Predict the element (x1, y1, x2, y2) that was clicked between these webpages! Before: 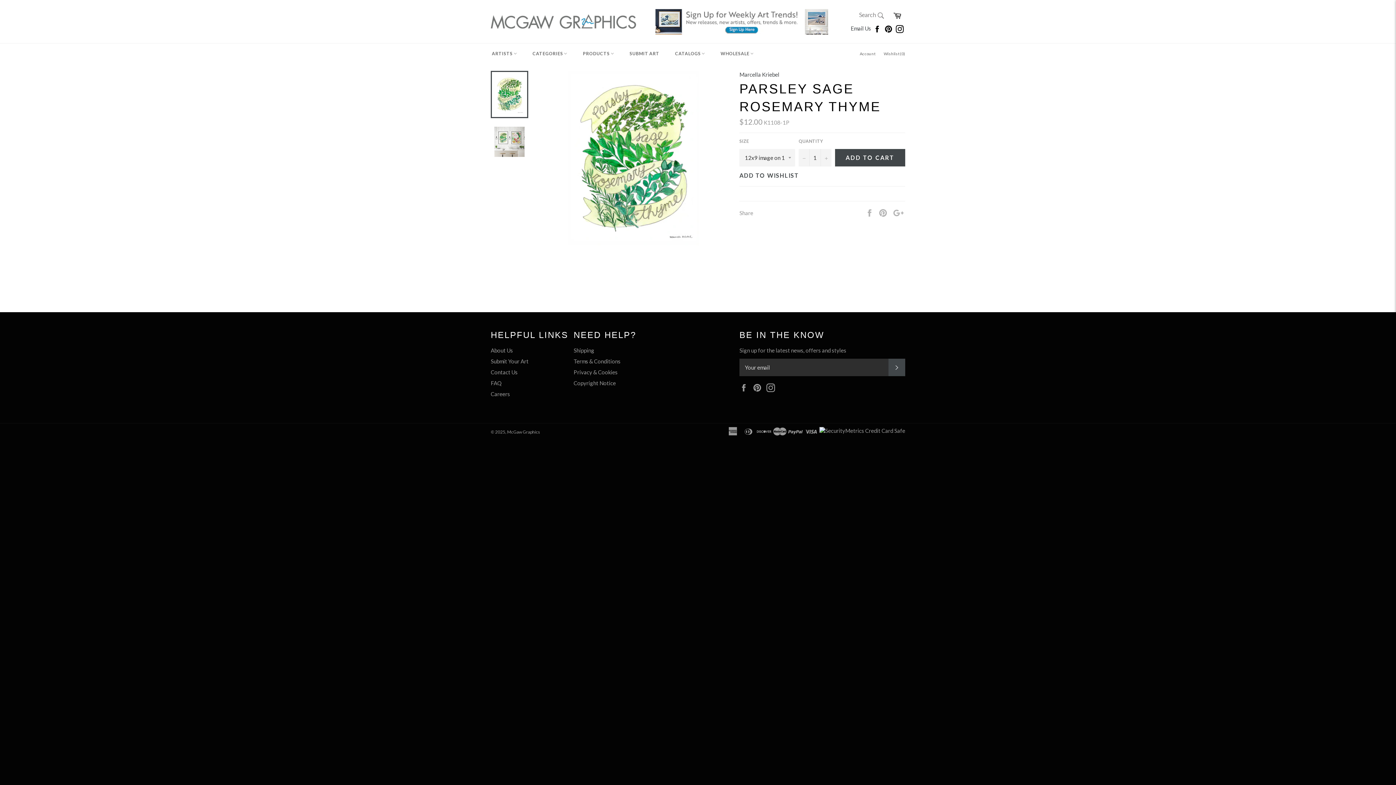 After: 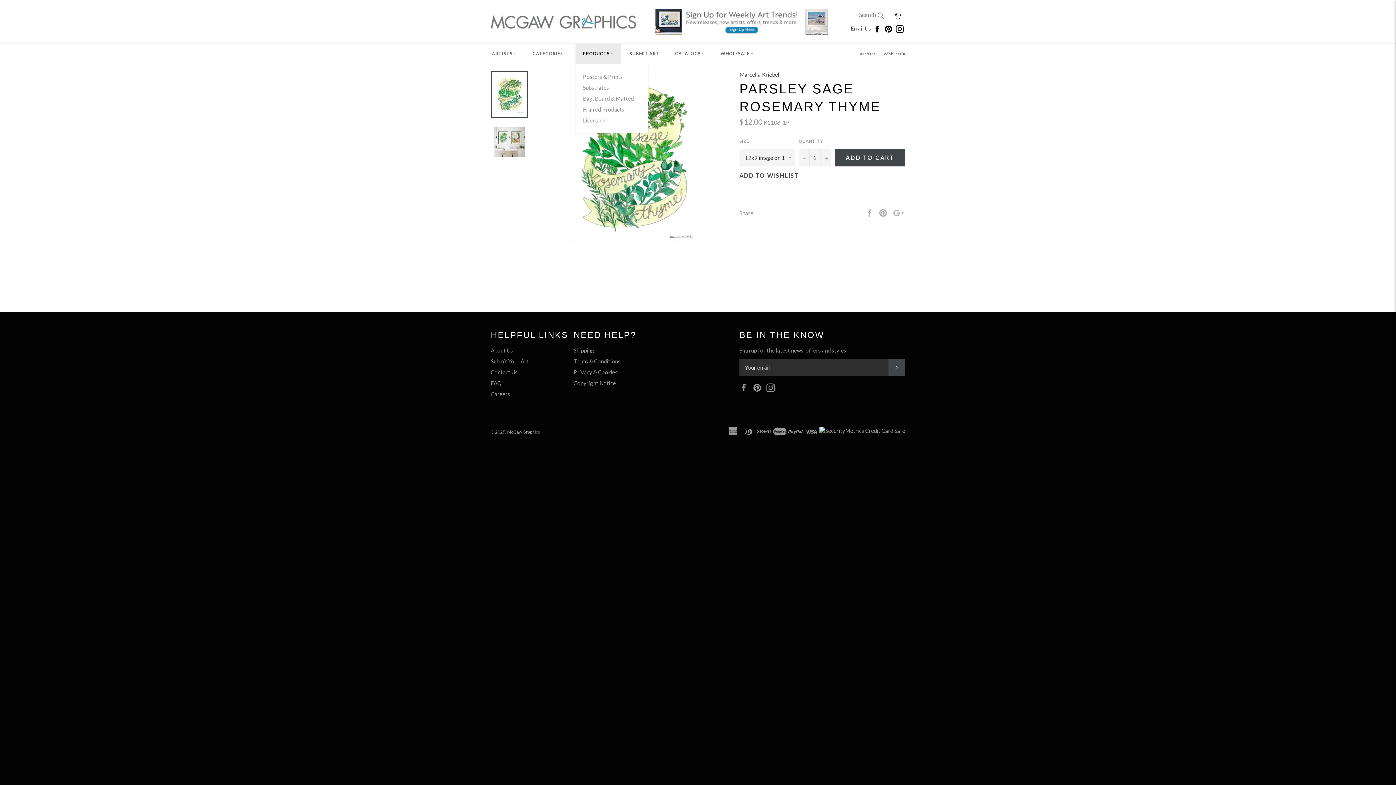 Action: label: PRODUCTS  bbox: (575, 43, 621, 64)